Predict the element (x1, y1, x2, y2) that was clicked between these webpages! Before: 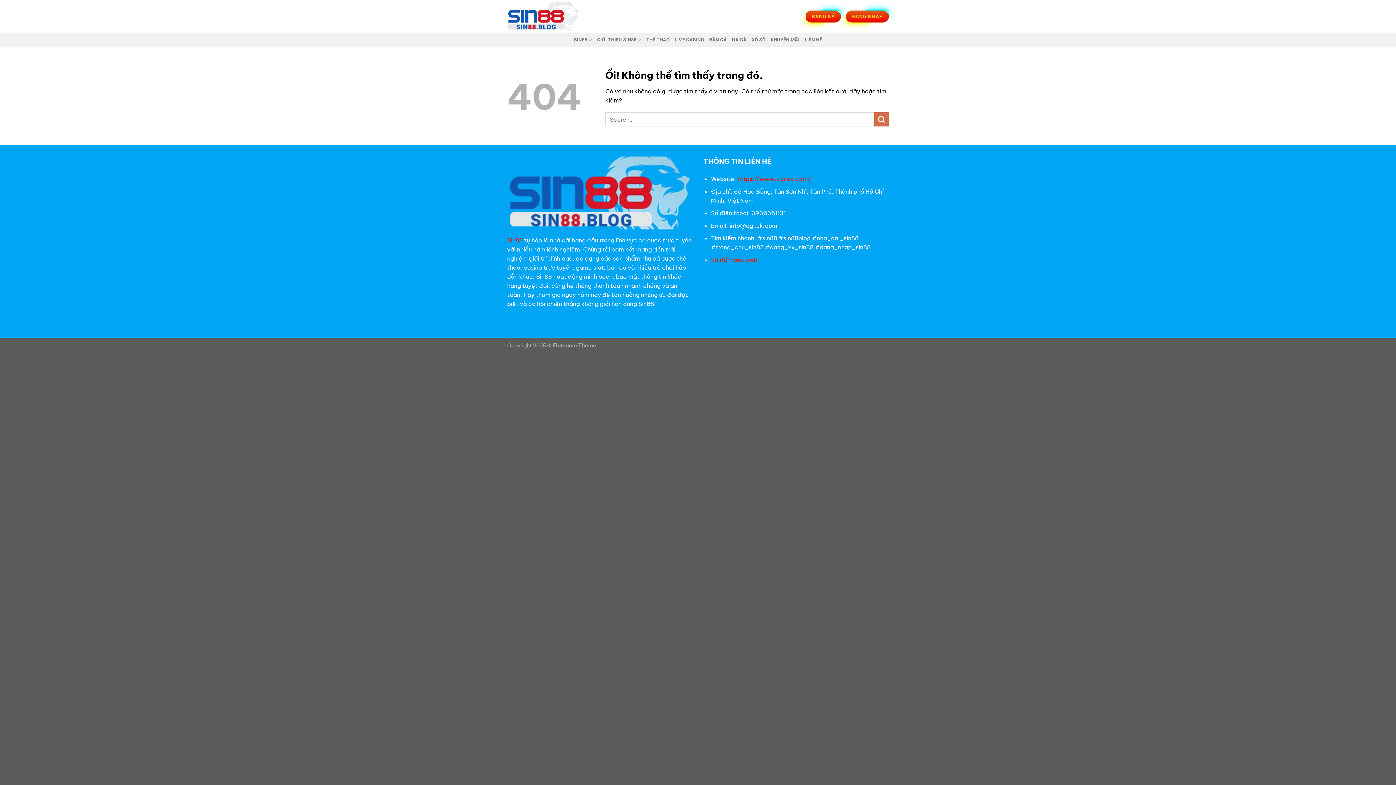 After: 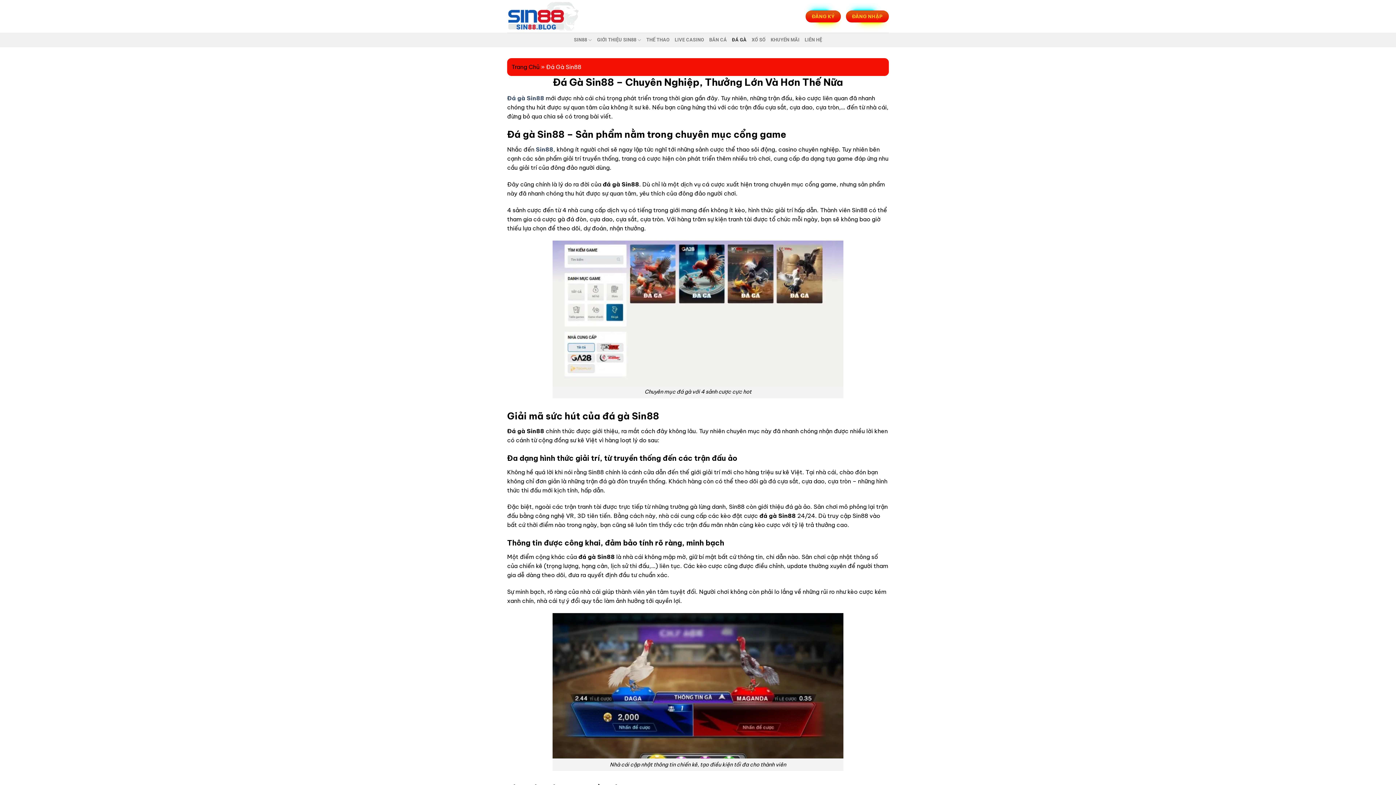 Action: bbox: (732, 32, 746, 47) label: ĐÁ GÀ